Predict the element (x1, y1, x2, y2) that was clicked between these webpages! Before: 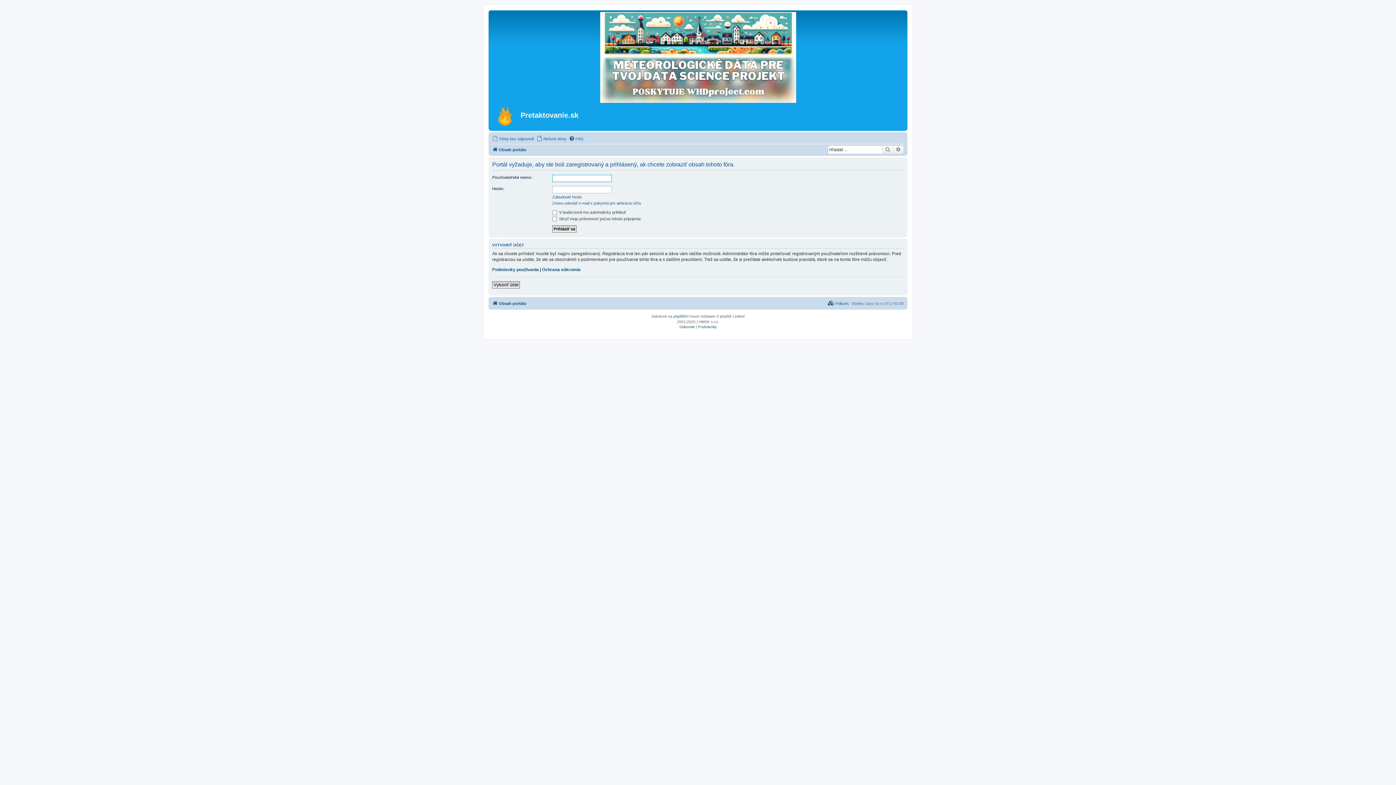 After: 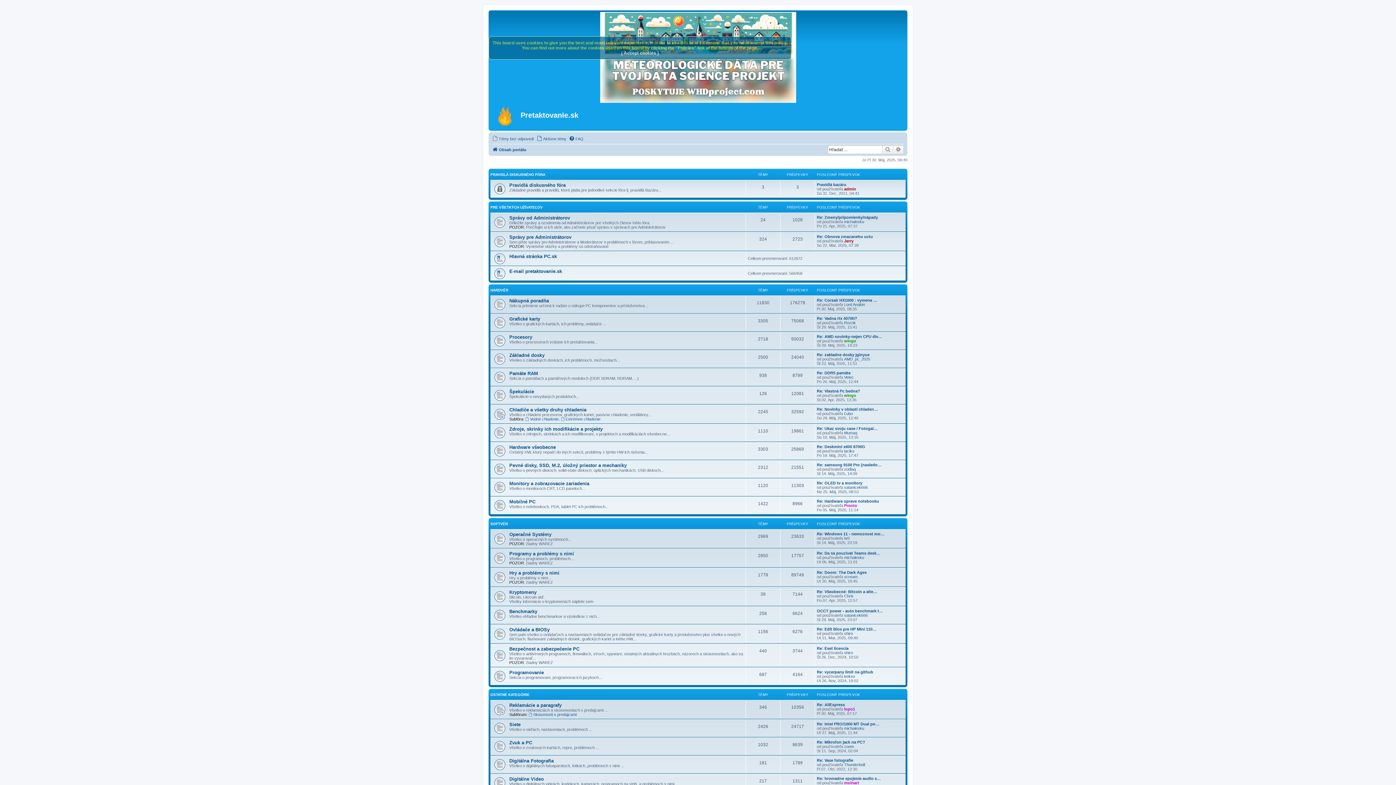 Action: bbox: (490, 102, 520, 129)